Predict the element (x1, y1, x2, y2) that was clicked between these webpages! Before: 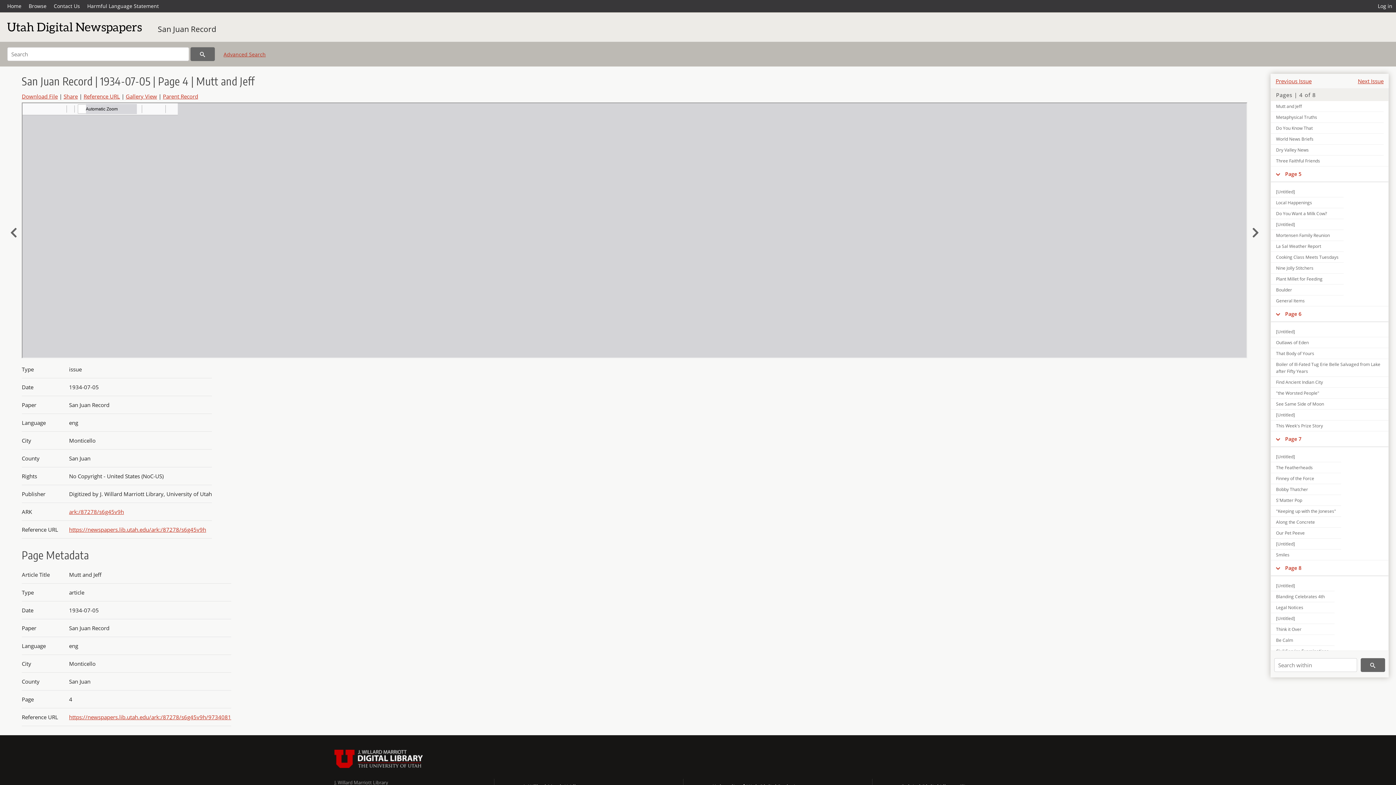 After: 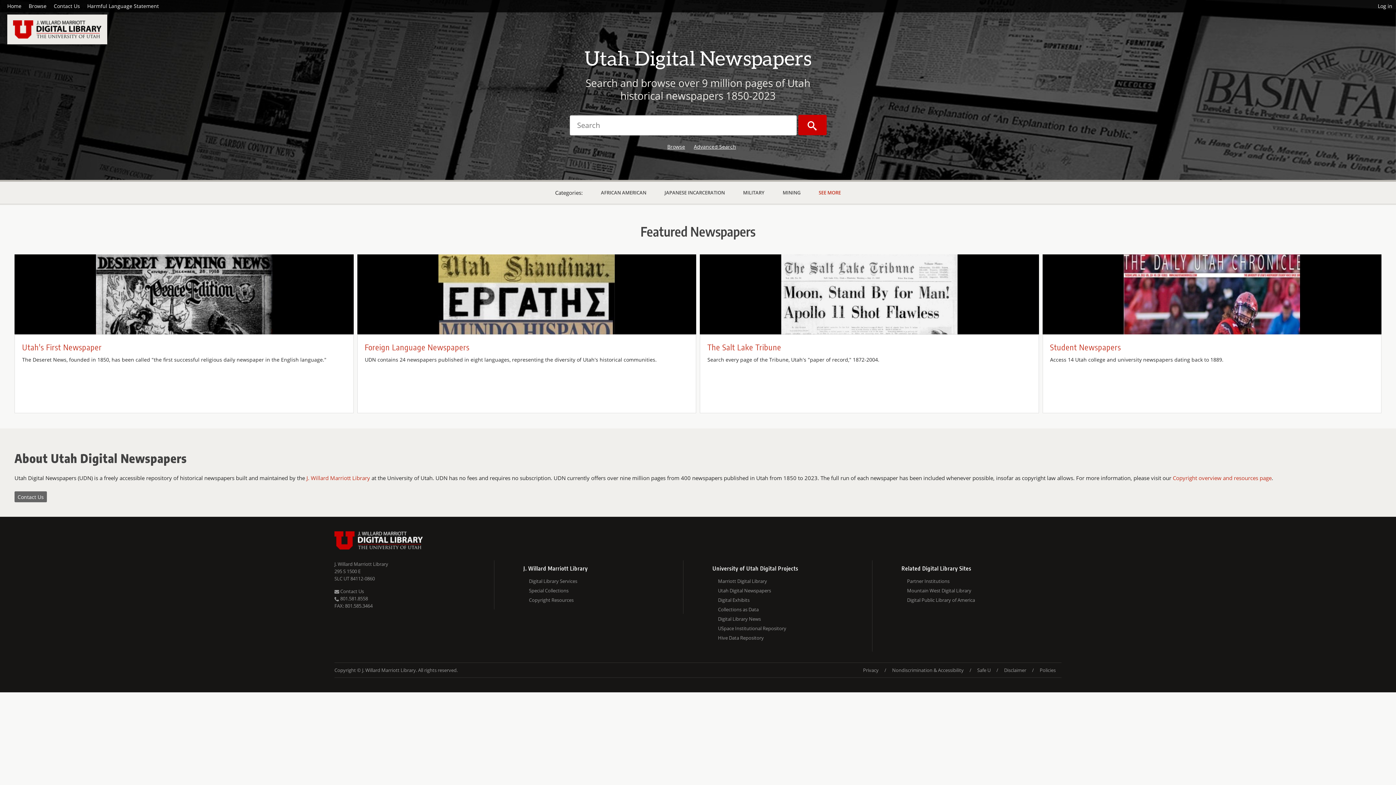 Action: bbox: (7, 14, 141, 40)